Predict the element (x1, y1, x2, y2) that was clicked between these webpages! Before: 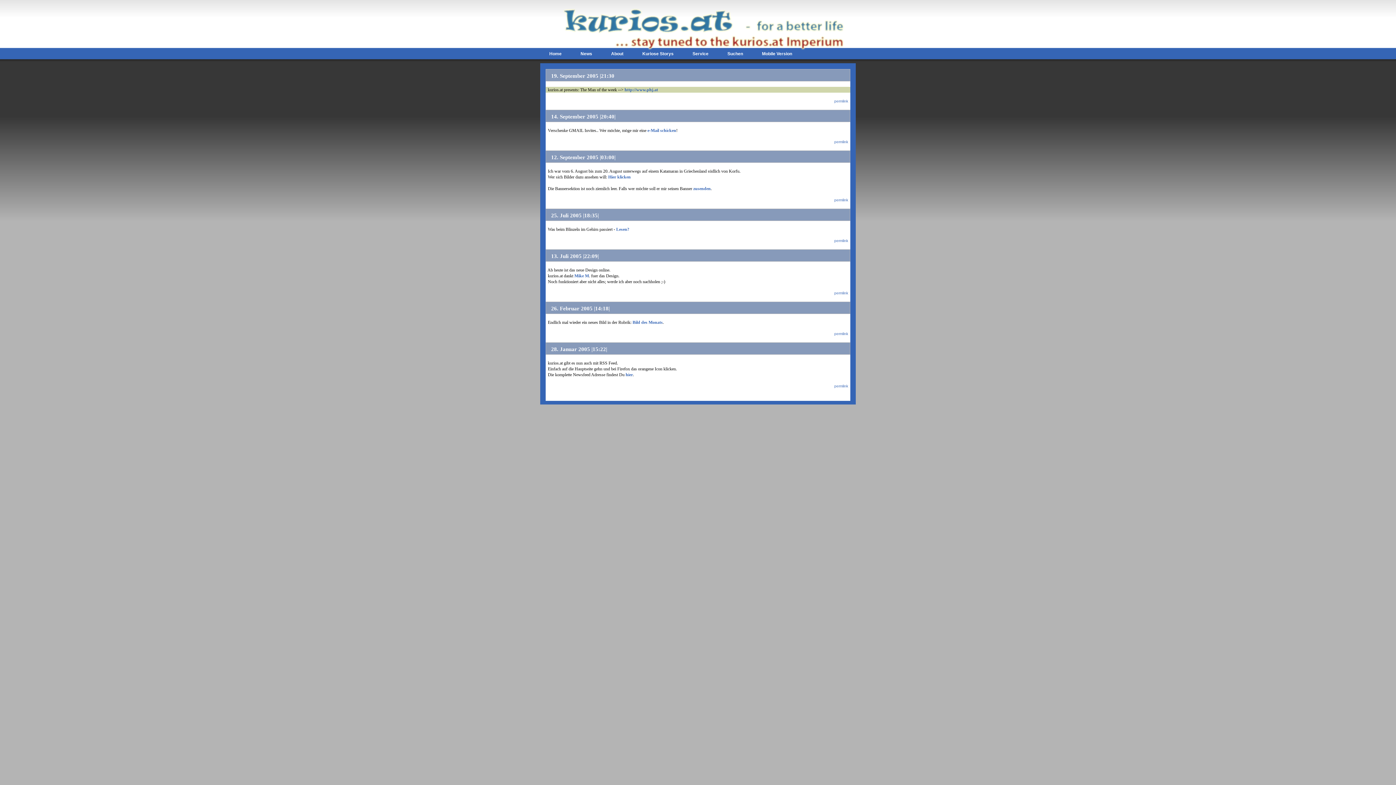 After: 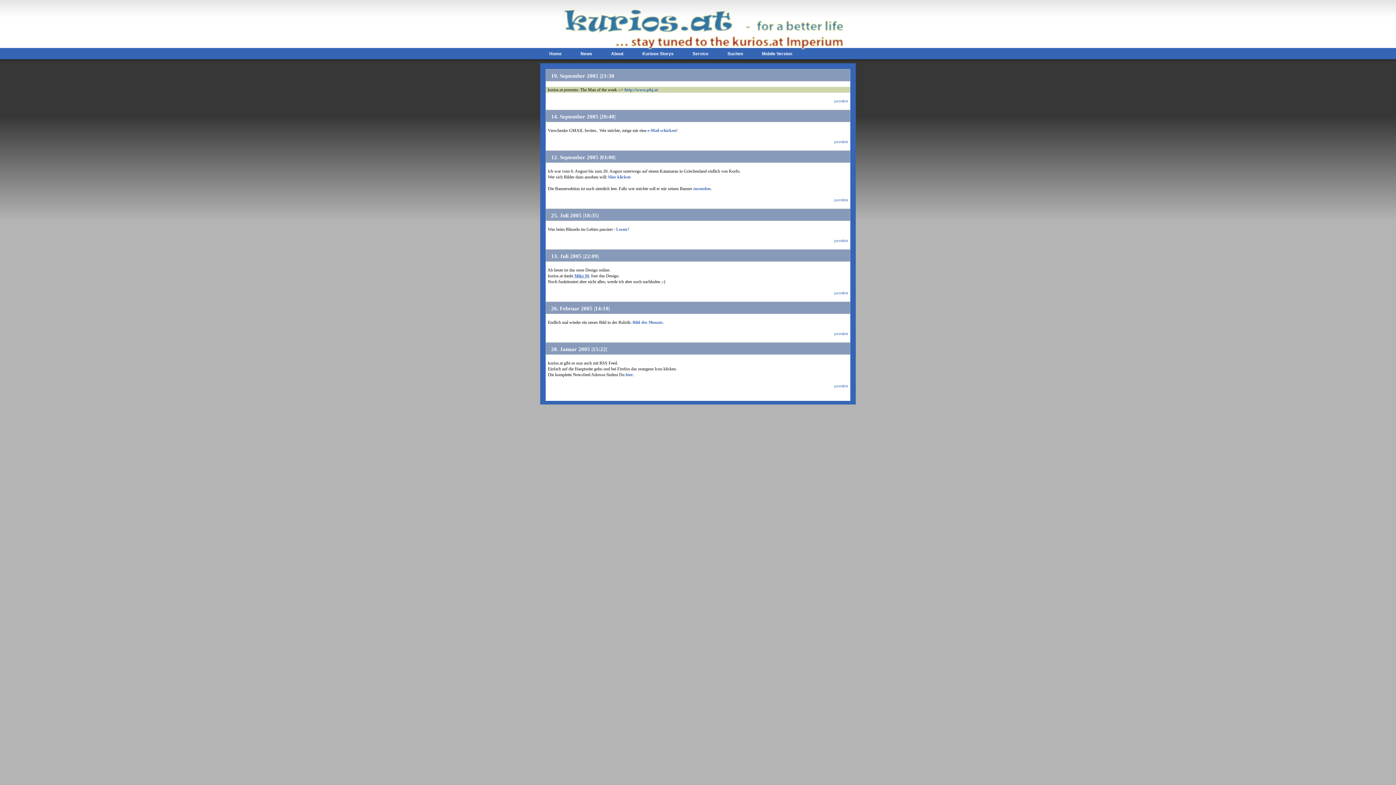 Action: bbox: (574, 273, 589, 278) label: Mike M